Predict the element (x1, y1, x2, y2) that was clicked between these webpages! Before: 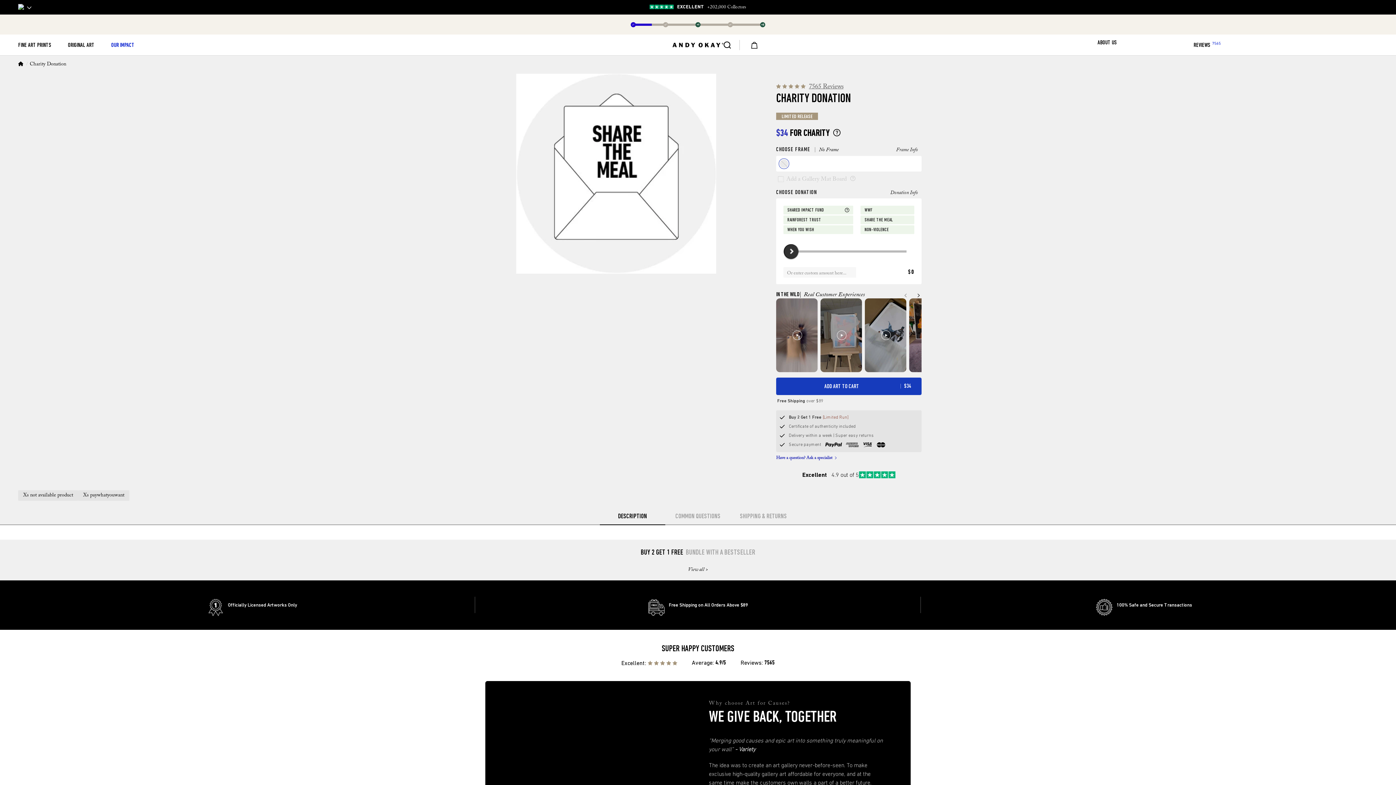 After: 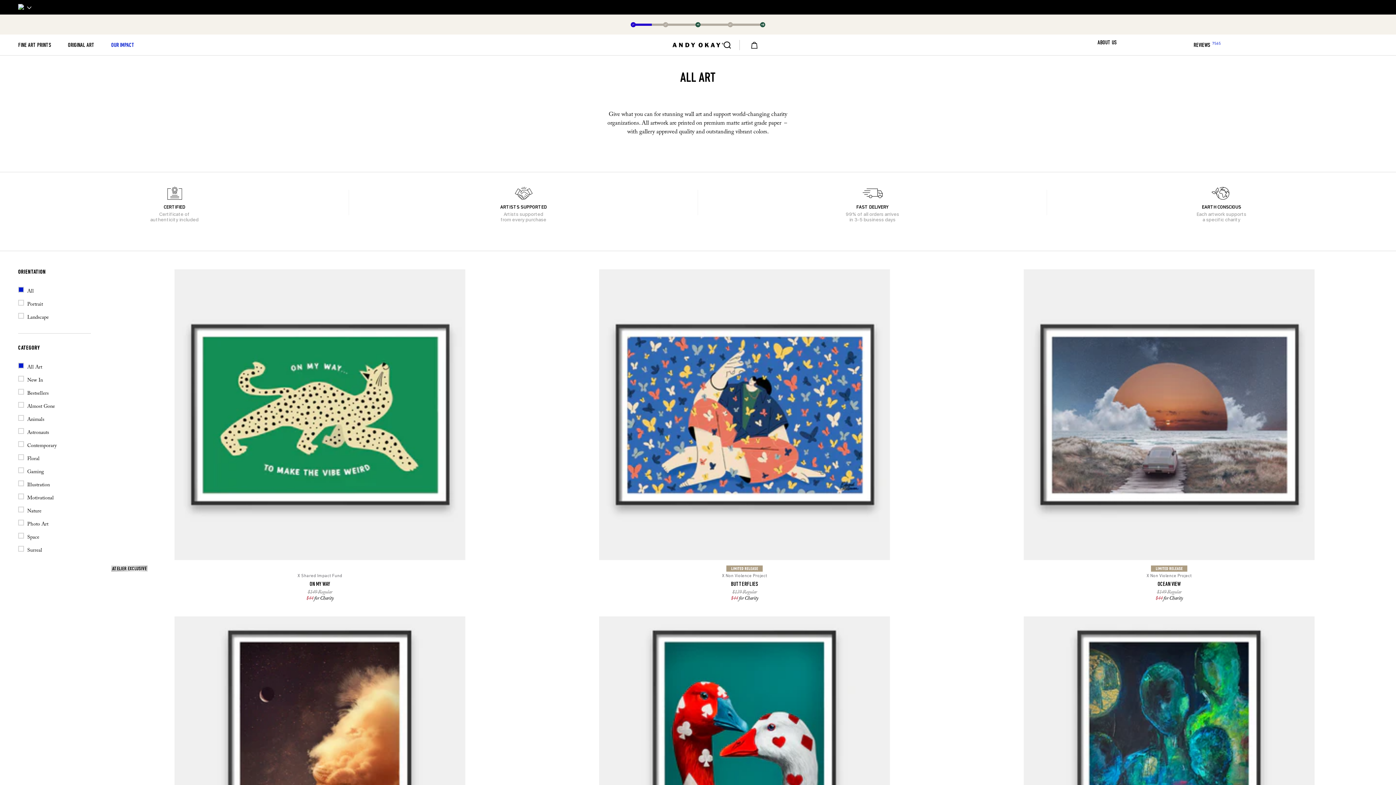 Action: label: FINE ART PRINTS bbox: (18, 42, 51, 48)